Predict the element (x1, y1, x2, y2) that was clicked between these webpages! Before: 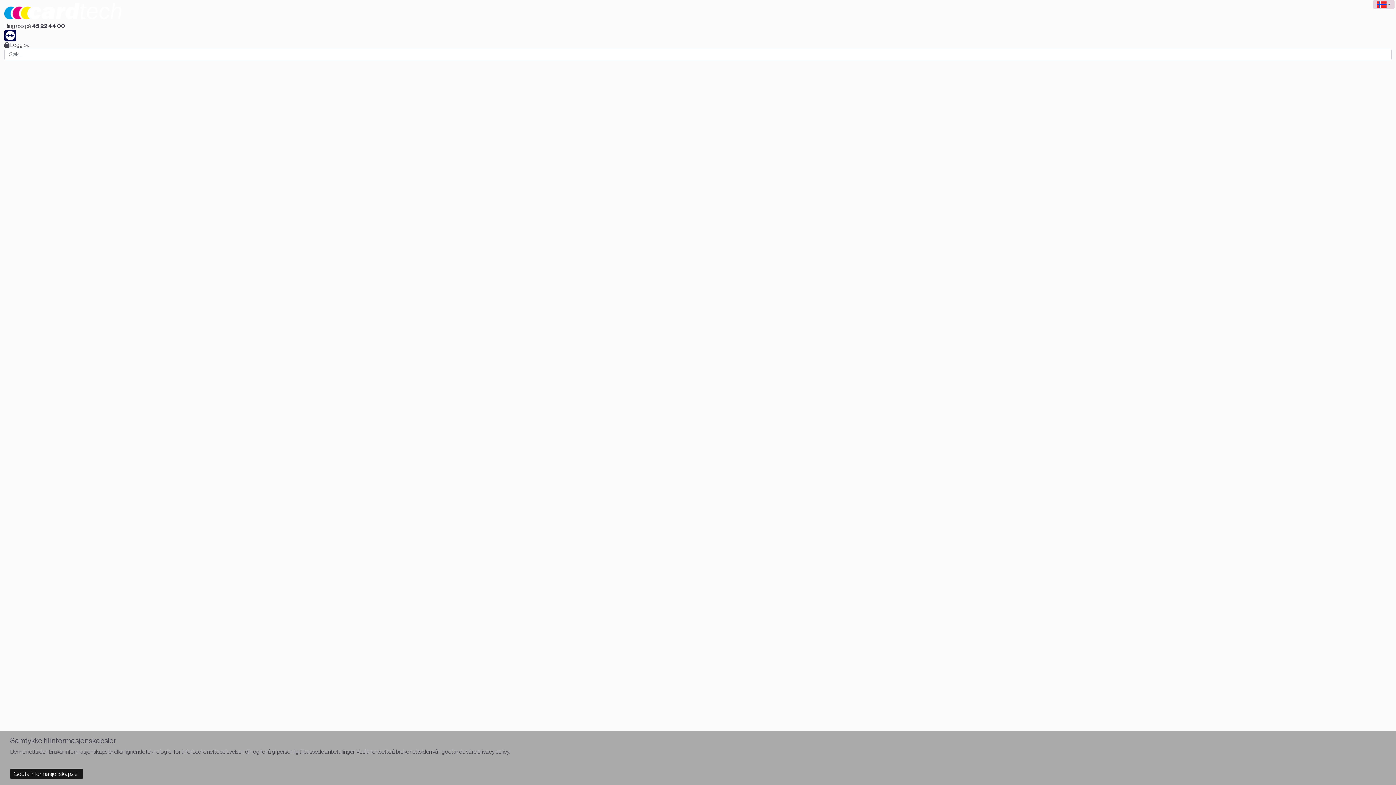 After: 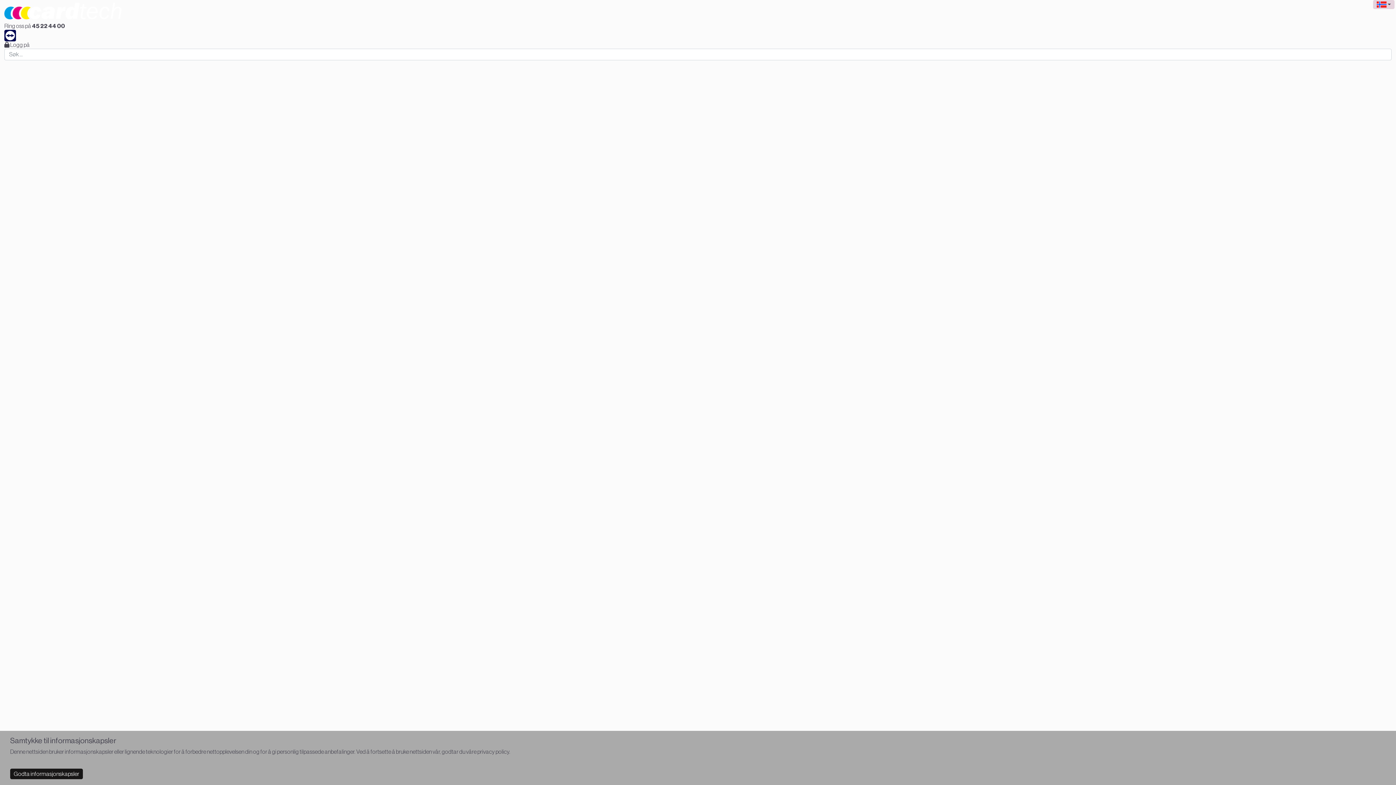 Action: bbox: (1311, 4, 1340, 17) label: Kortlesere